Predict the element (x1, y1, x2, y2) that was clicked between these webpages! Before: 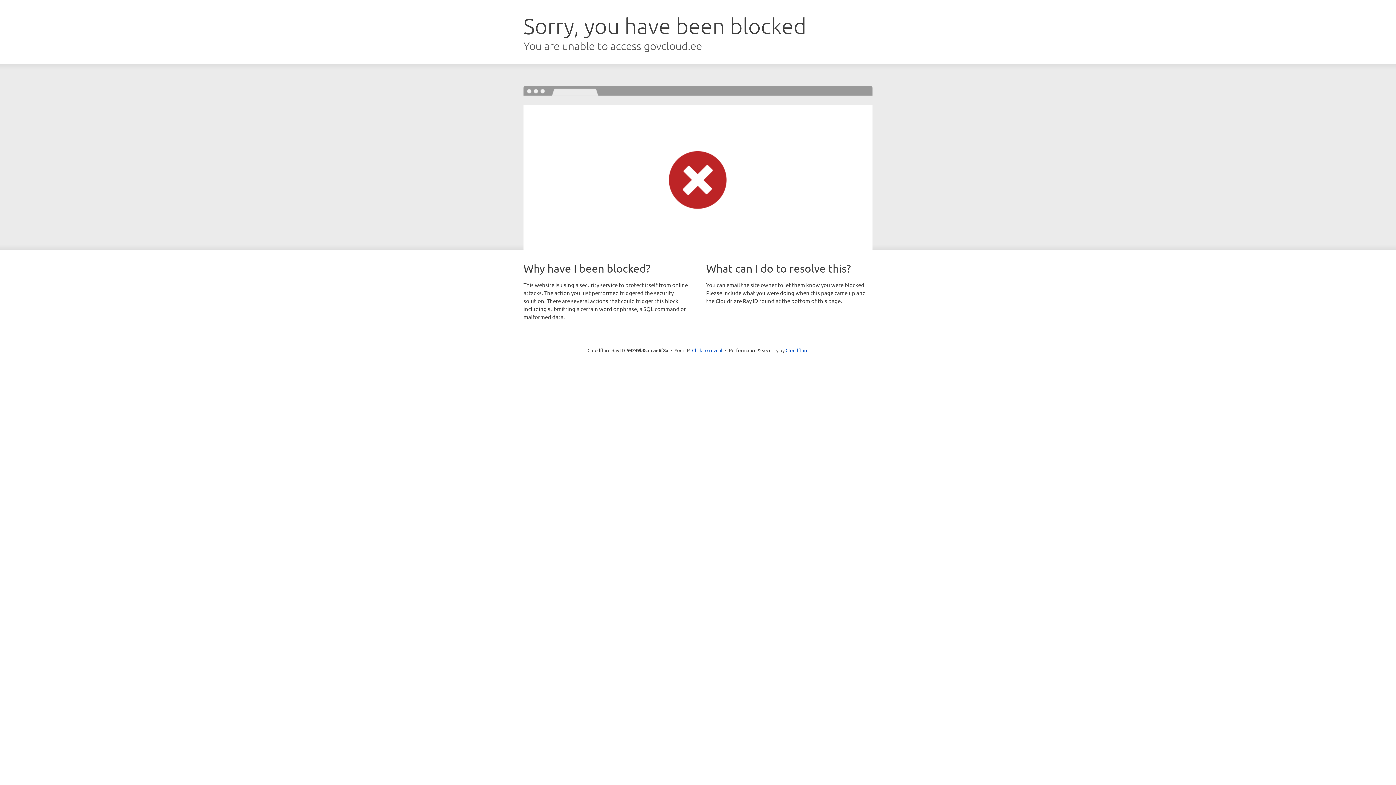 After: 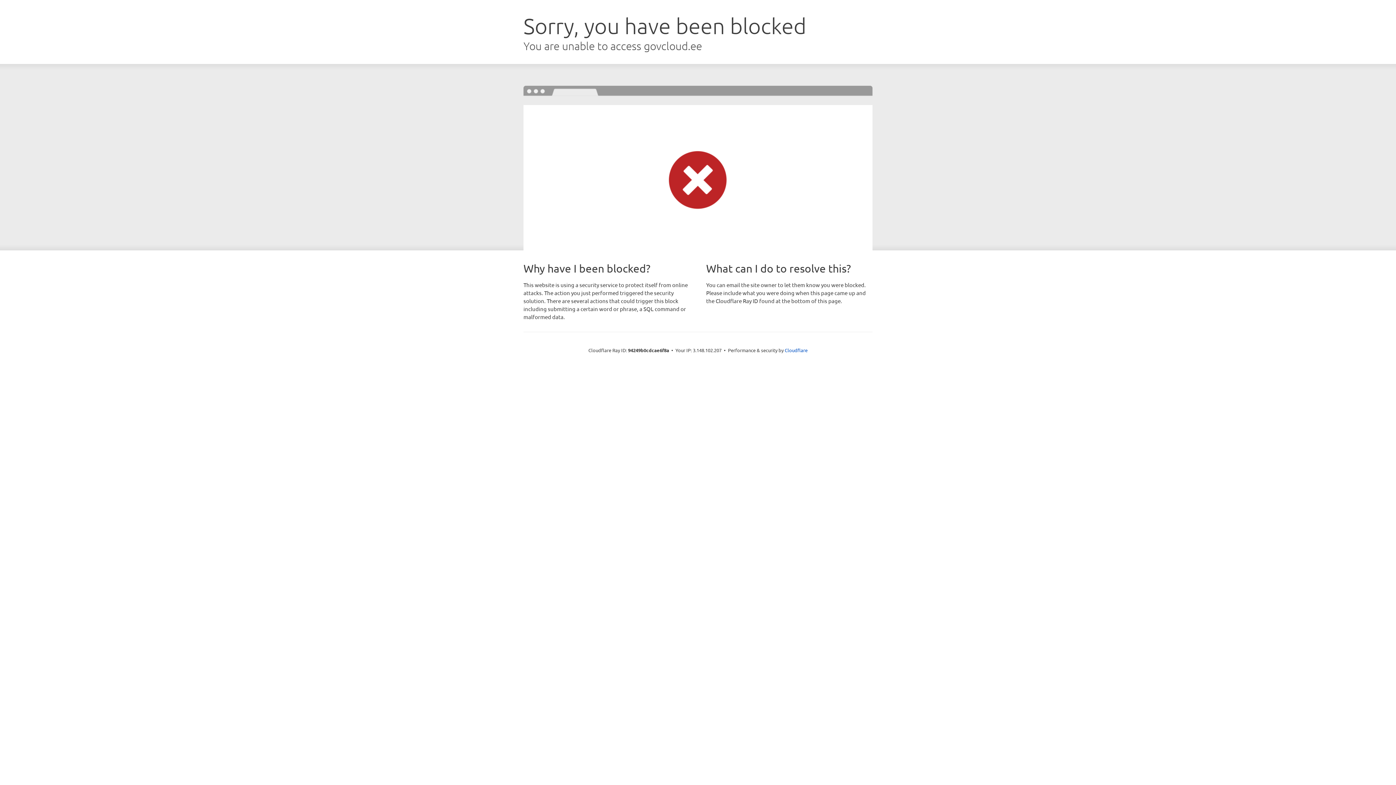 Action: bbox: (692, 346, 722, 353) label: Click to reveal